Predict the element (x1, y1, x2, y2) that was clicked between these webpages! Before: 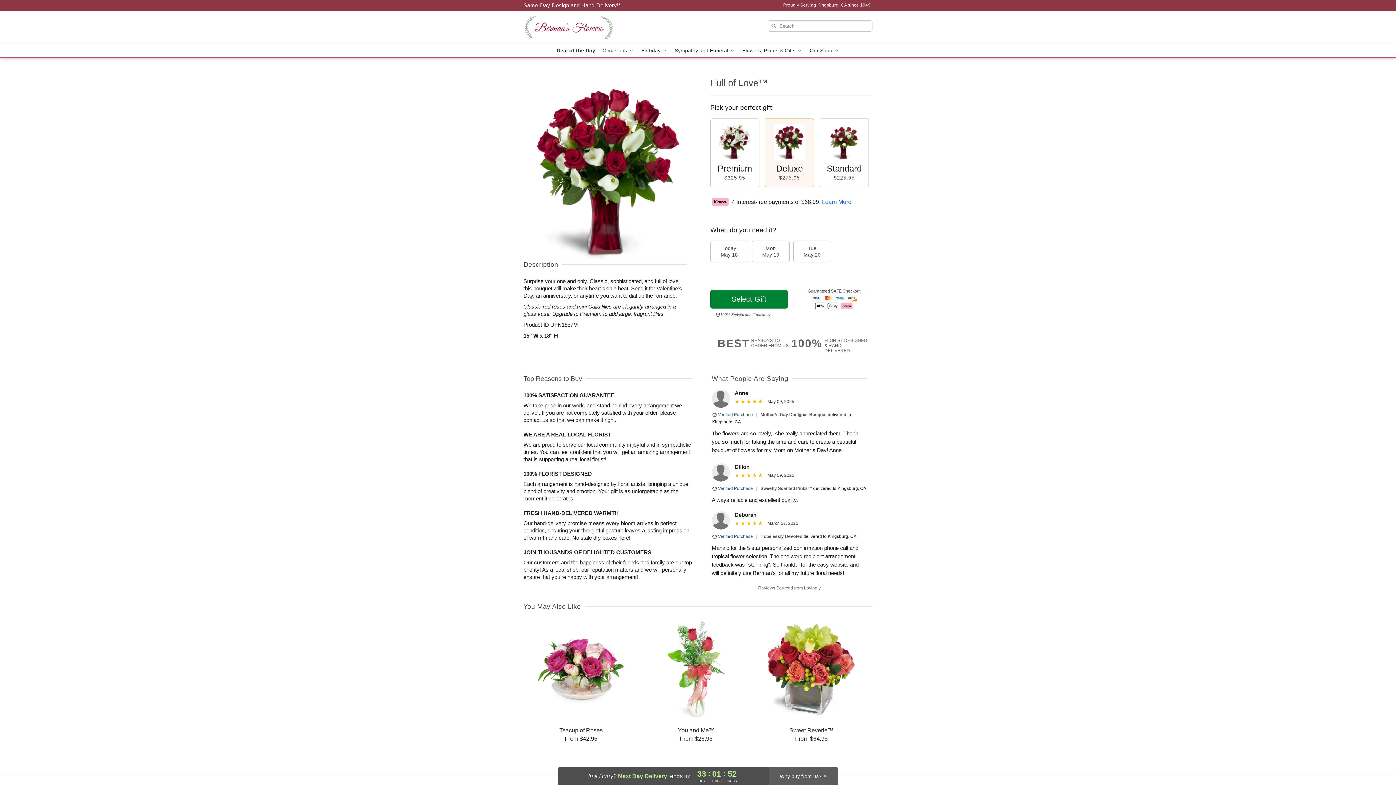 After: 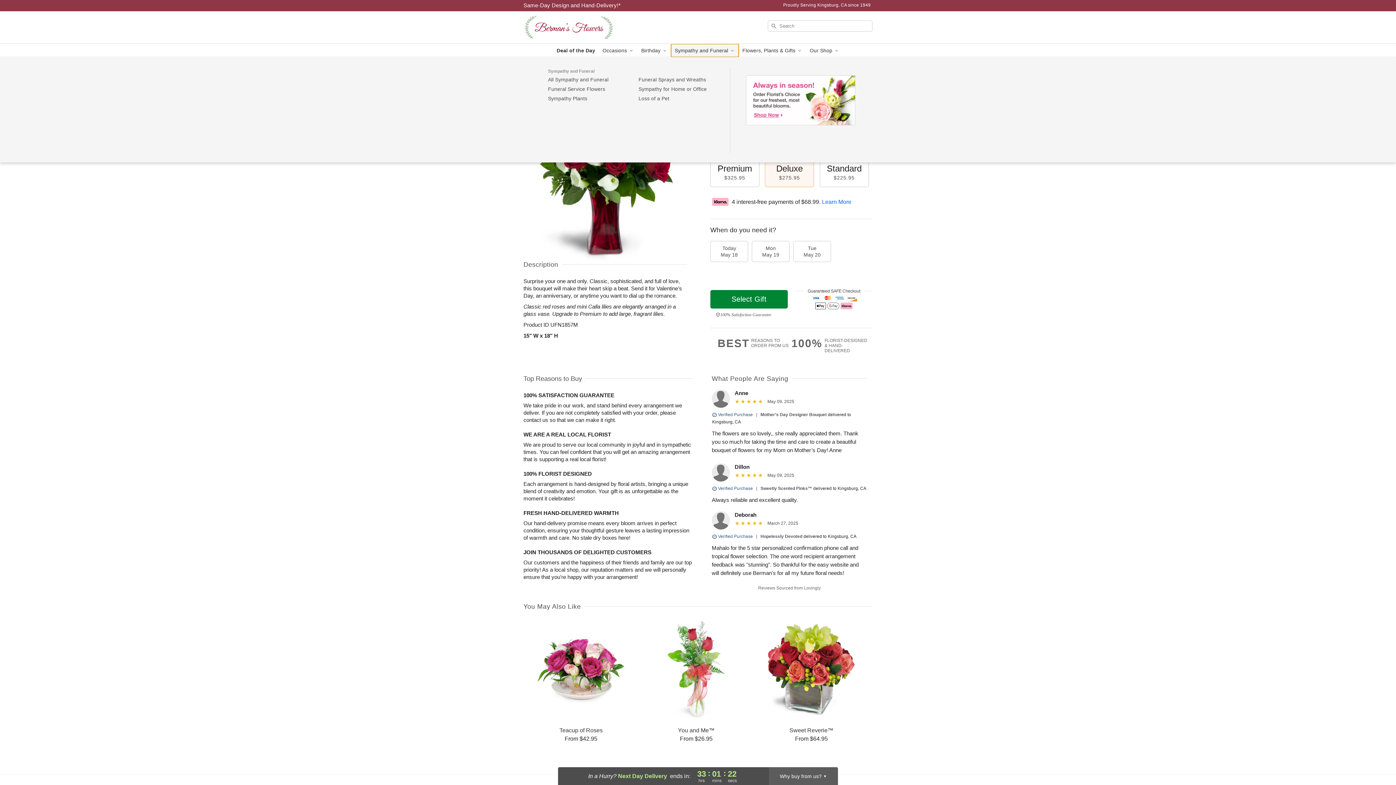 Action: label: Sympathy and Funeral  bbox: (671, 44, 738, 57)